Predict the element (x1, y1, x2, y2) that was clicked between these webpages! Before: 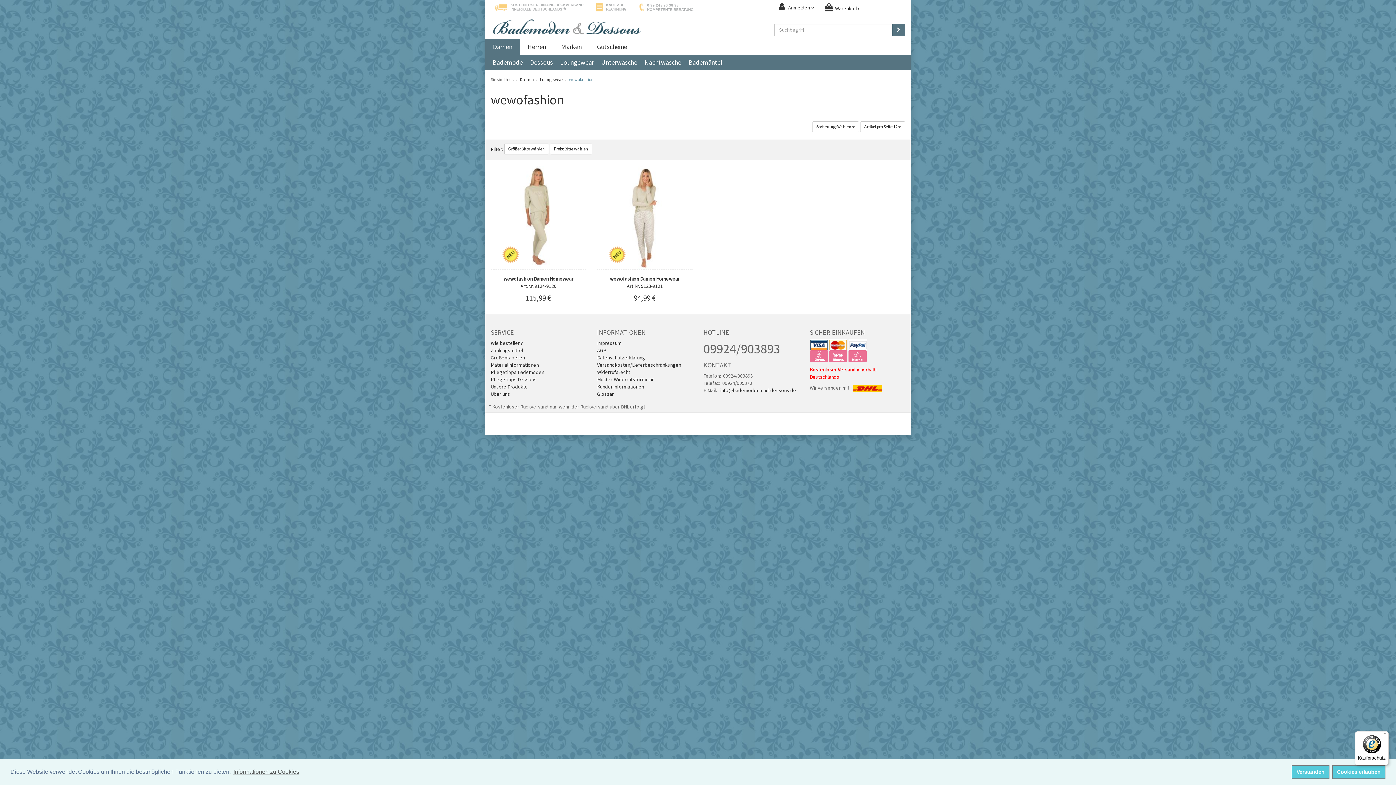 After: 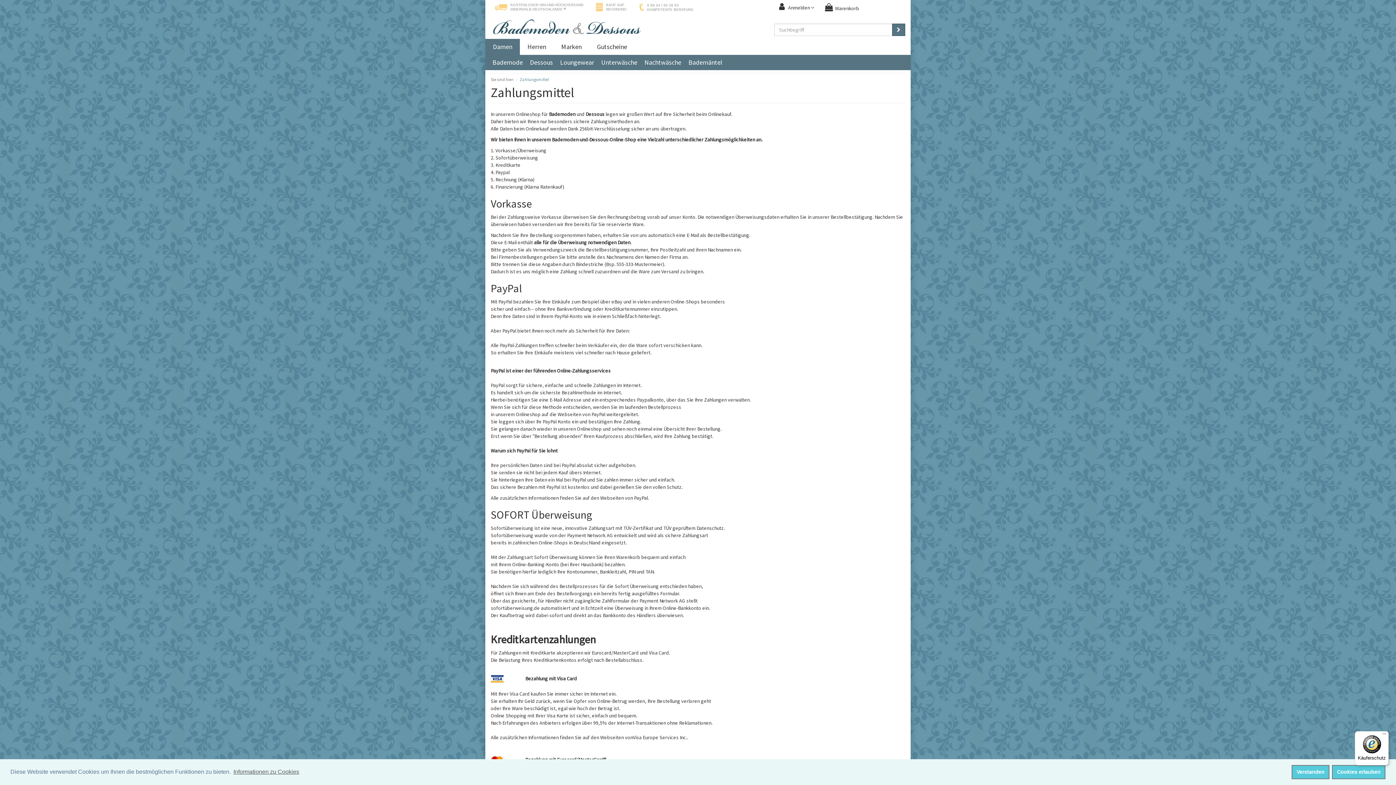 Action: bbox: (810, 341, 847, 347)